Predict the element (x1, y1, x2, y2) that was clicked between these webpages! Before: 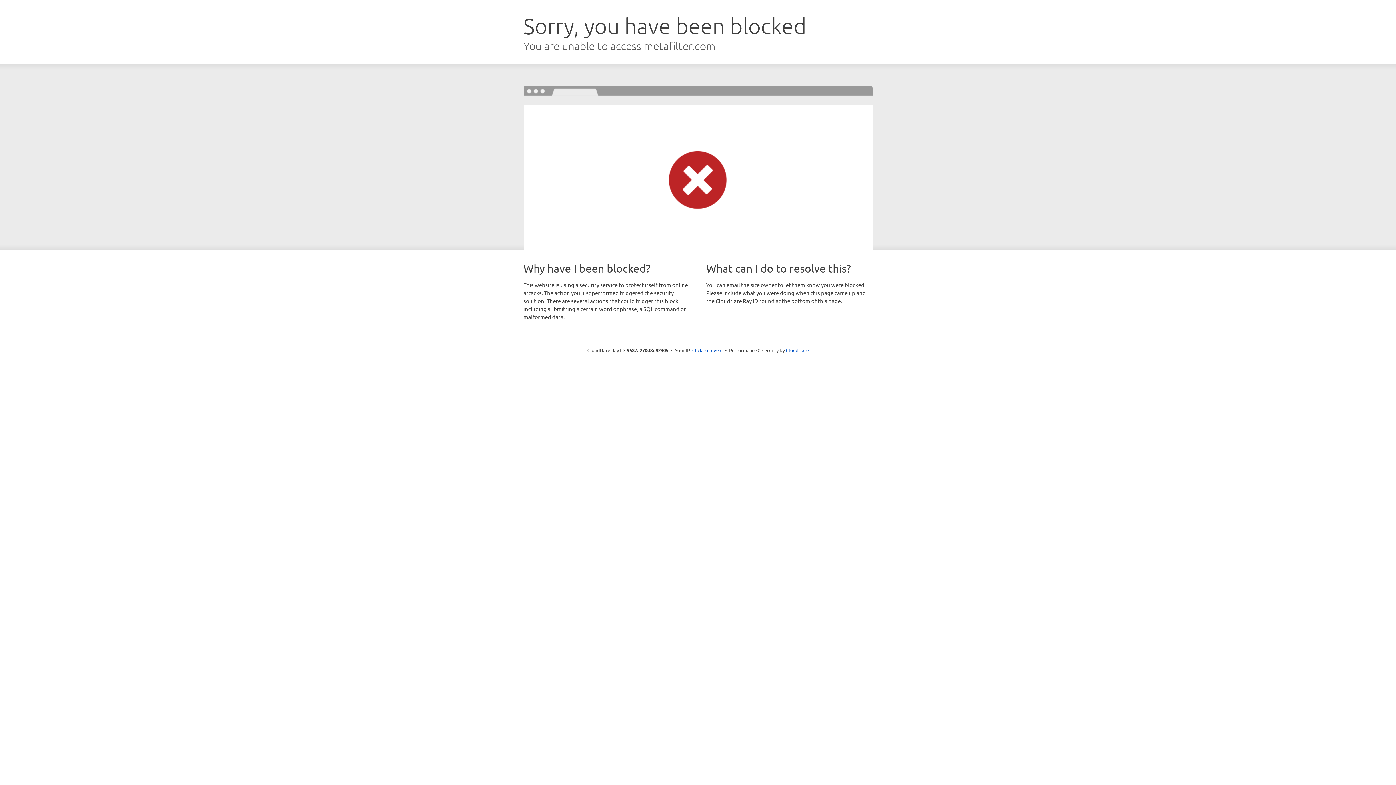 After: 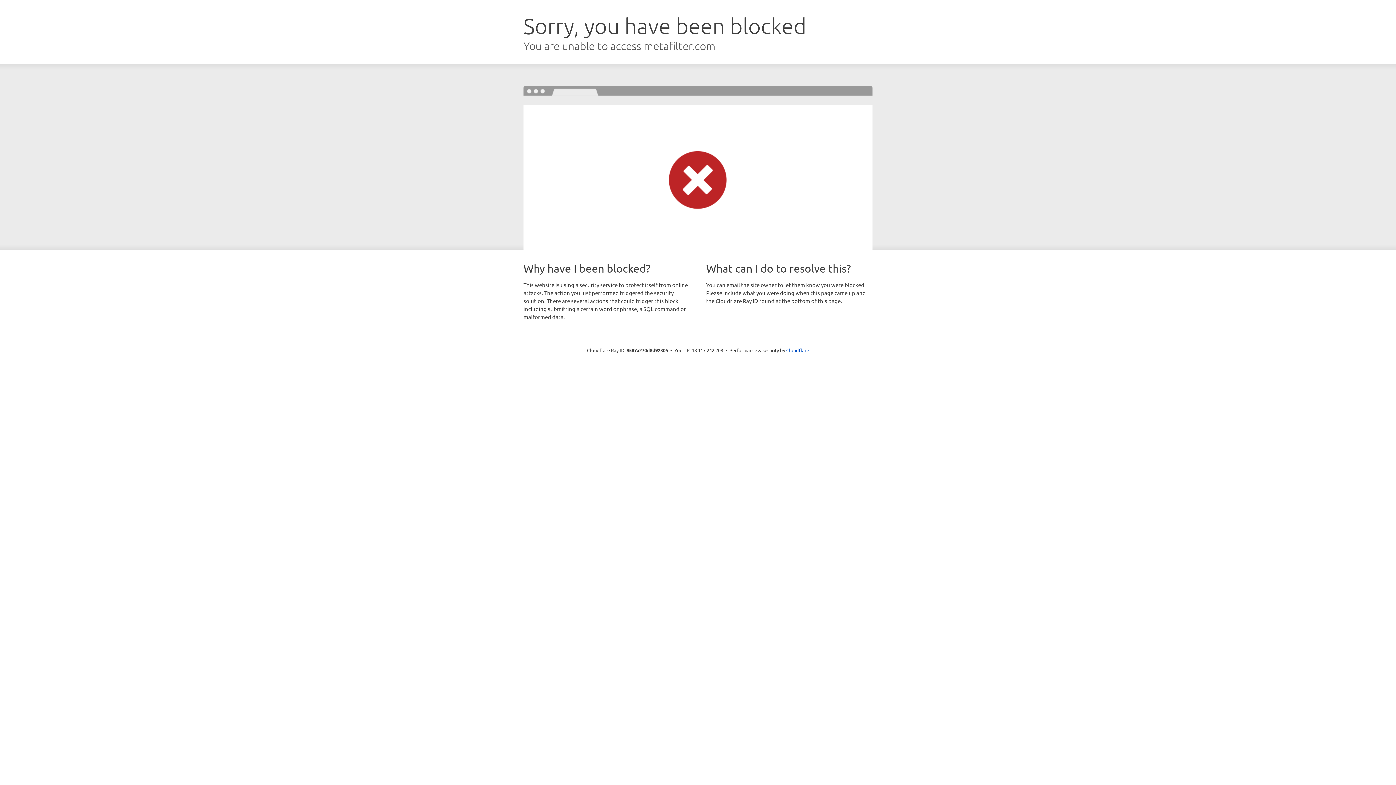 Action: bbox: (692, 346, 722, 353) label: Click to reveal